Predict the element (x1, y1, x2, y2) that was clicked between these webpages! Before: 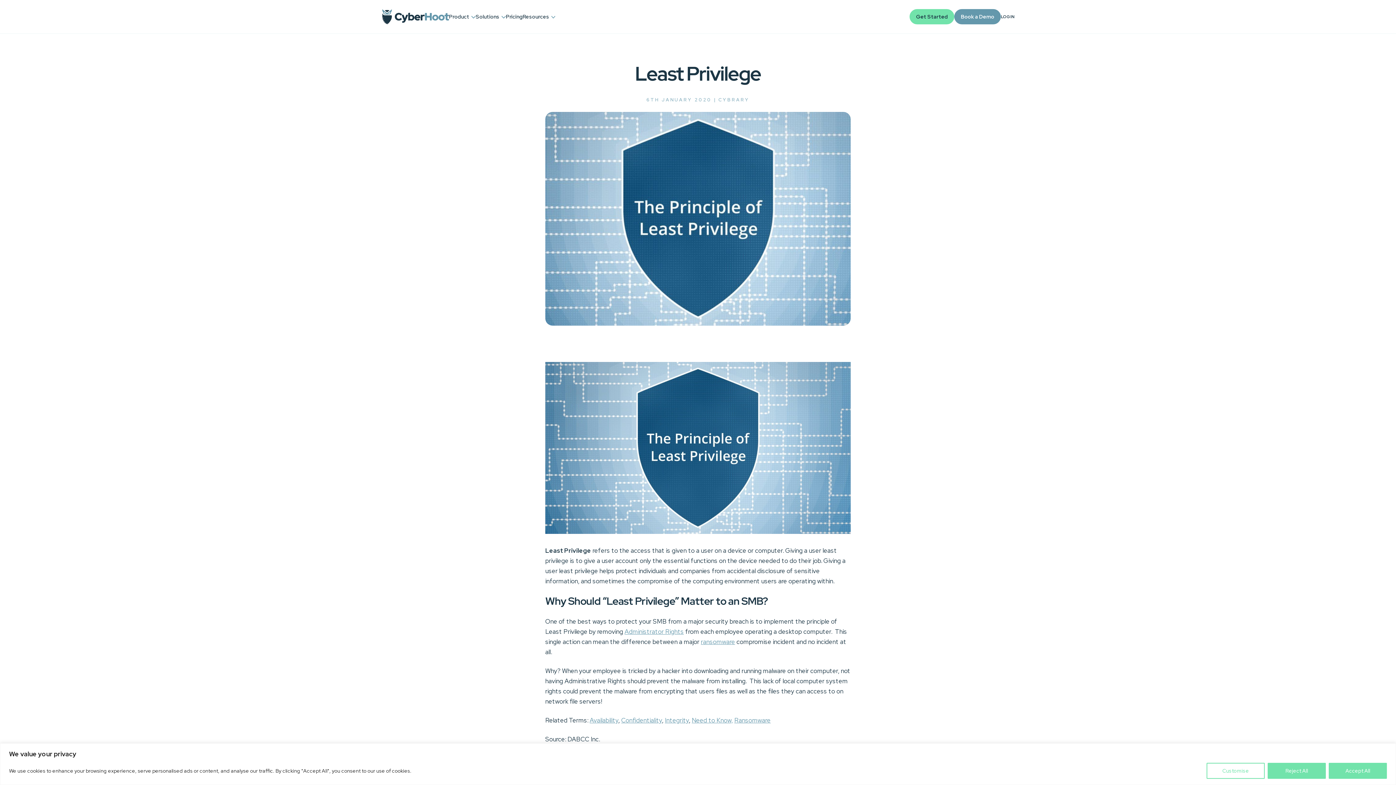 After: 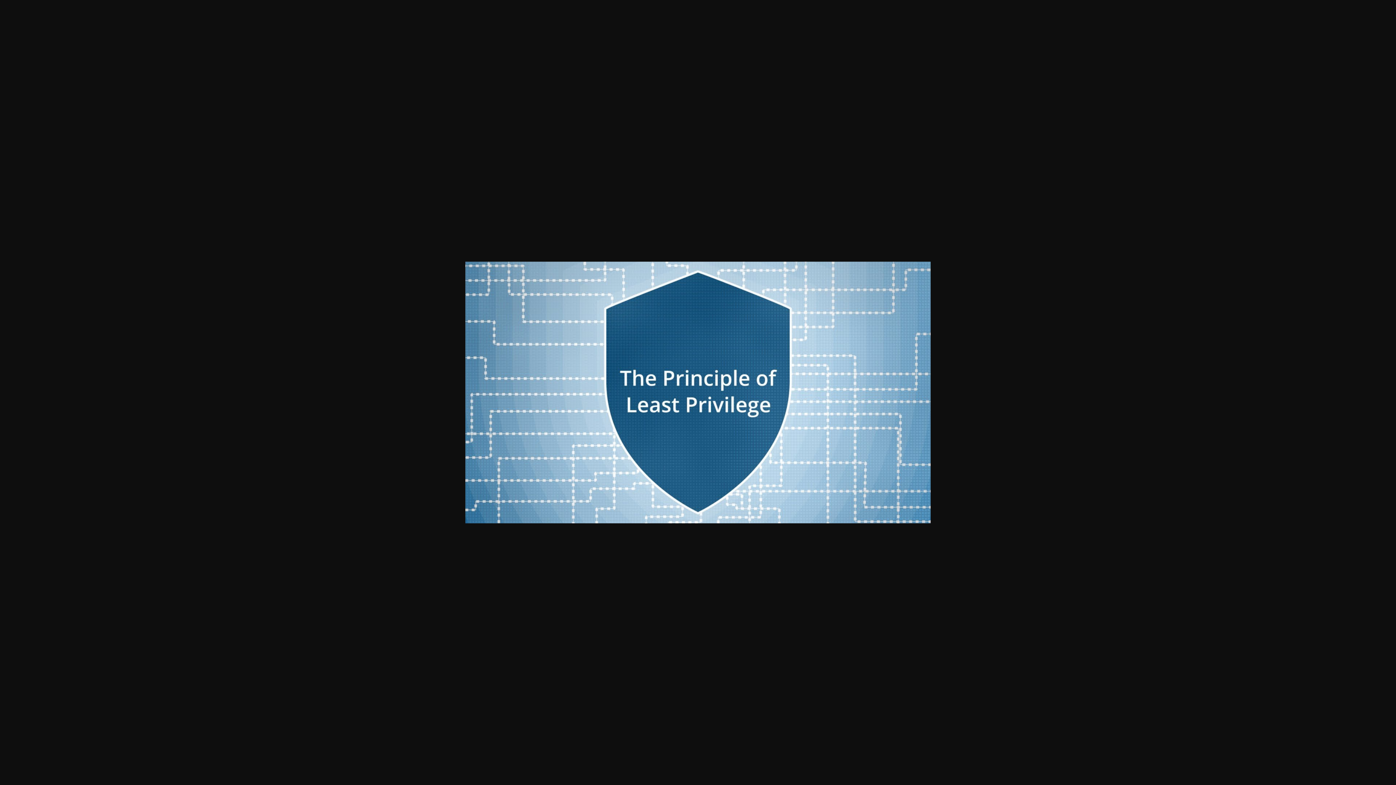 Action: bbox: (545, 527, 850, 535) label: 
